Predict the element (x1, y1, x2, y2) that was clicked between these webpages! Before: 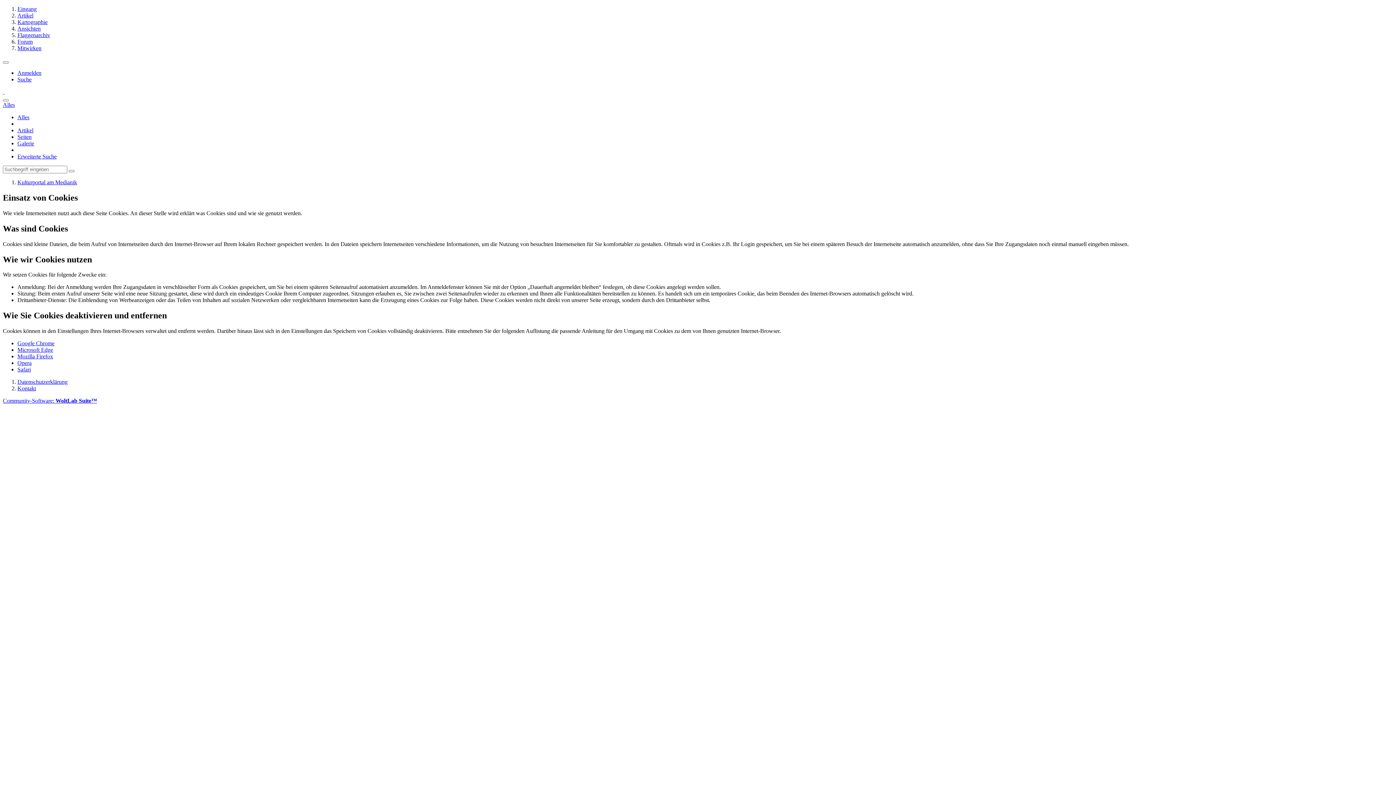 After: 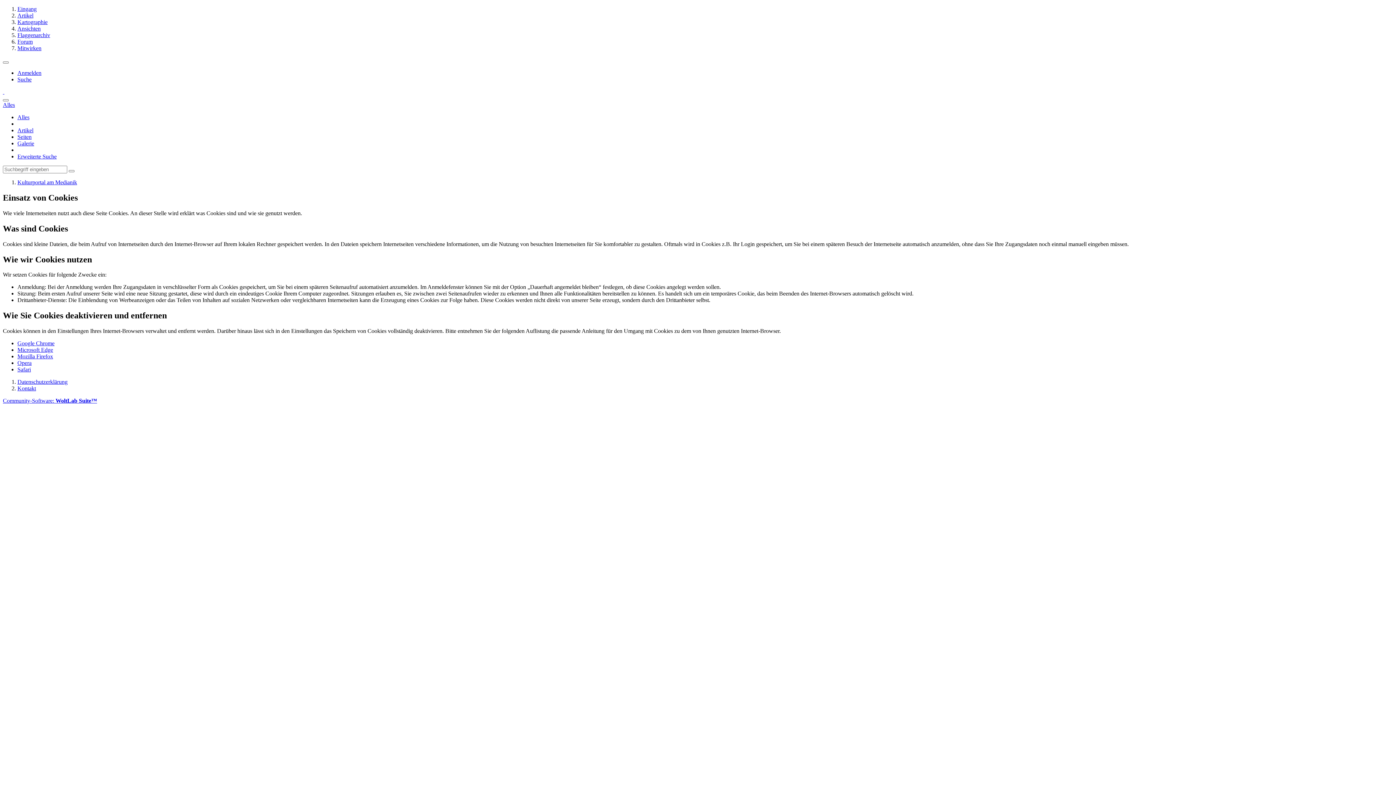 Action: label: Mozilla Firefox bbox: (17, 353, 53, 359)